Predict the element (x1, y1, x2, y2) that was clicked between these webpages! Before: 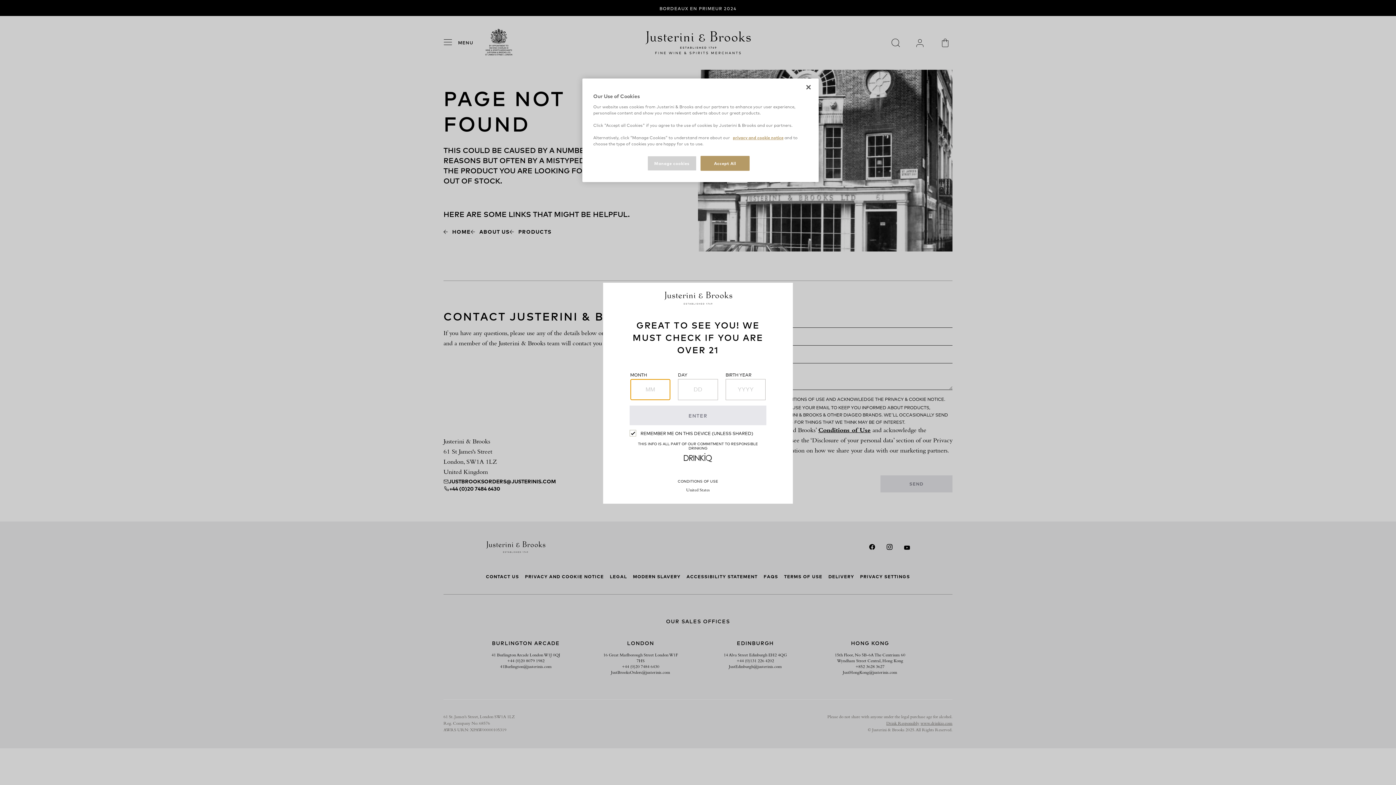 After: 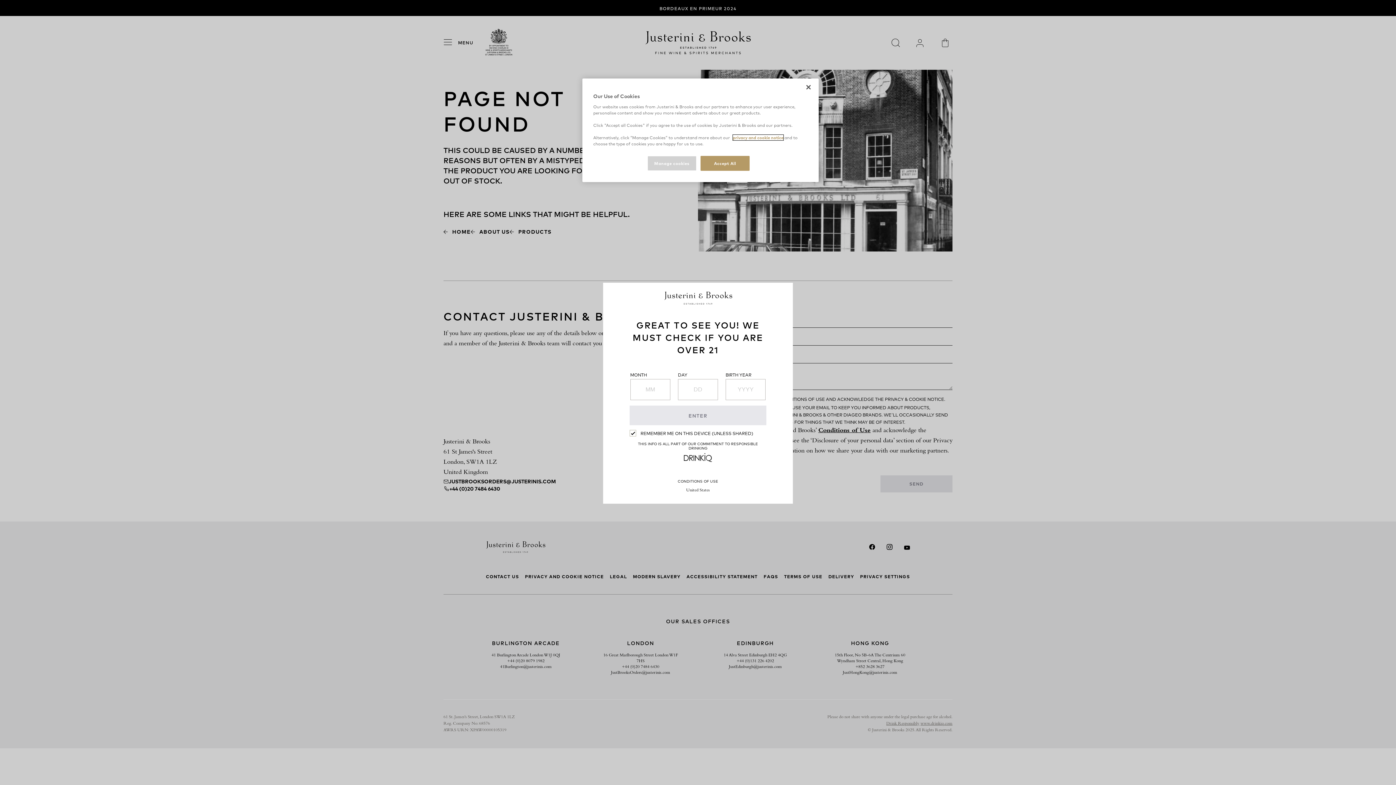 Action: bbox: (733, 134, 783, 140) label: privacy and cookie notice